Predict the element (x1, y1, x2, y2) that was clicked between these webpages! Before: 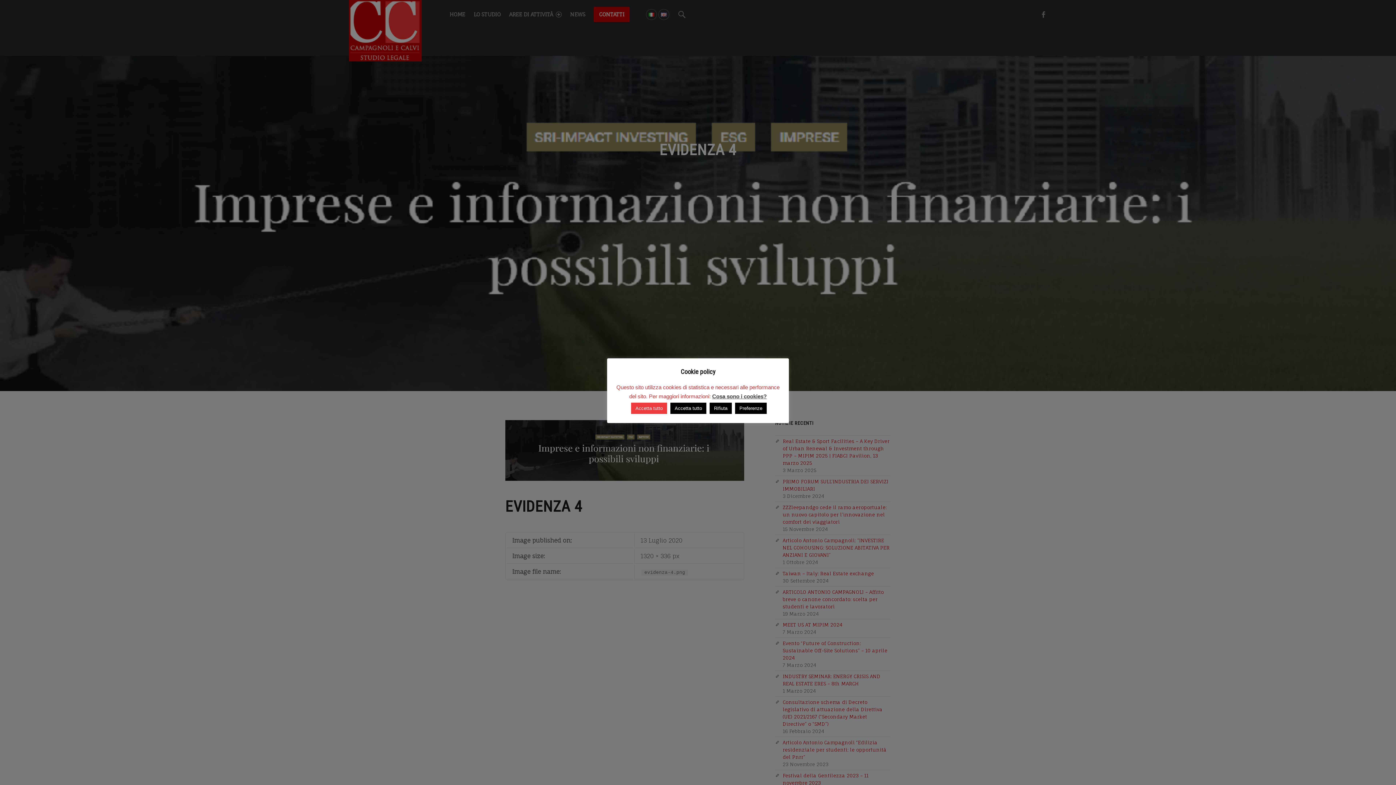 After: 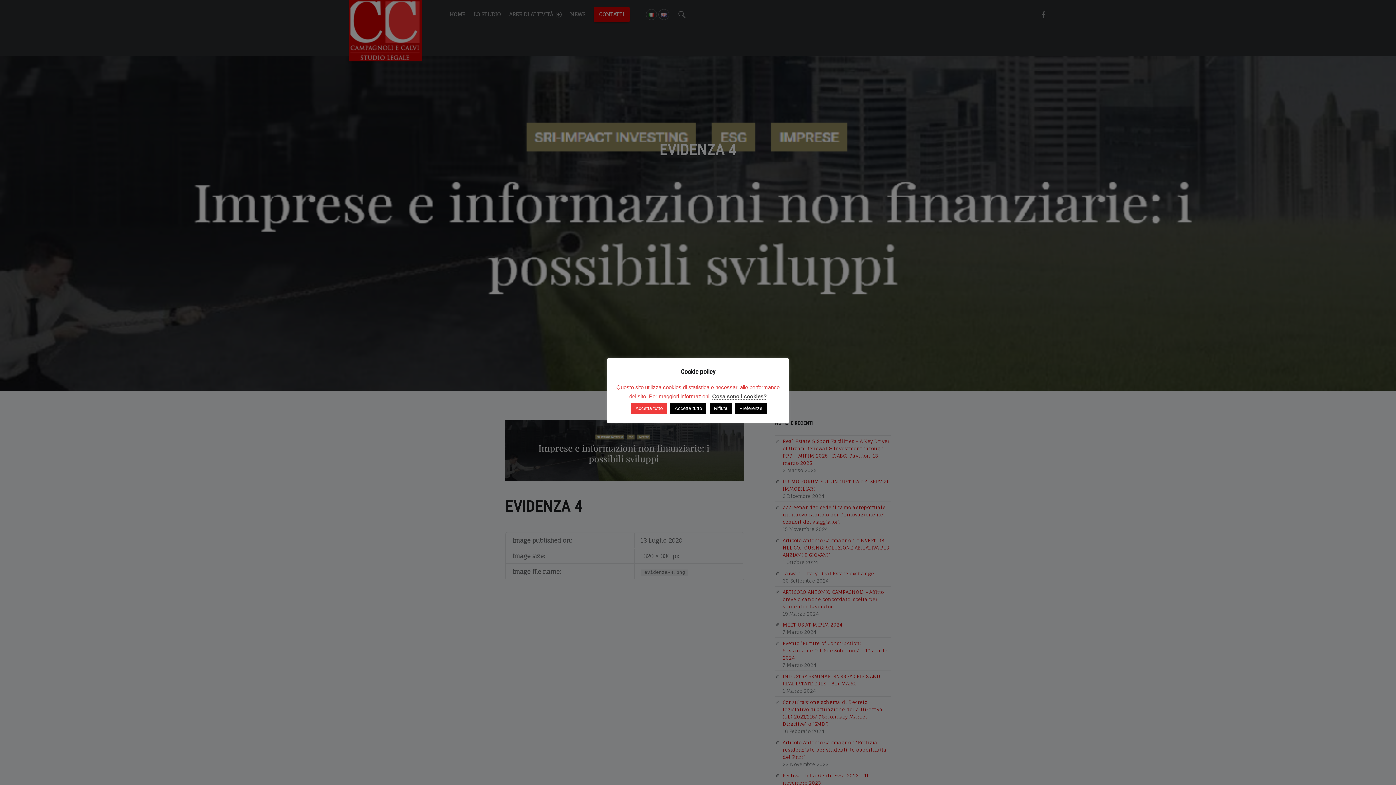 Action: label: Cosa sono i cookies? bbox: (712, 393, 766, 399)